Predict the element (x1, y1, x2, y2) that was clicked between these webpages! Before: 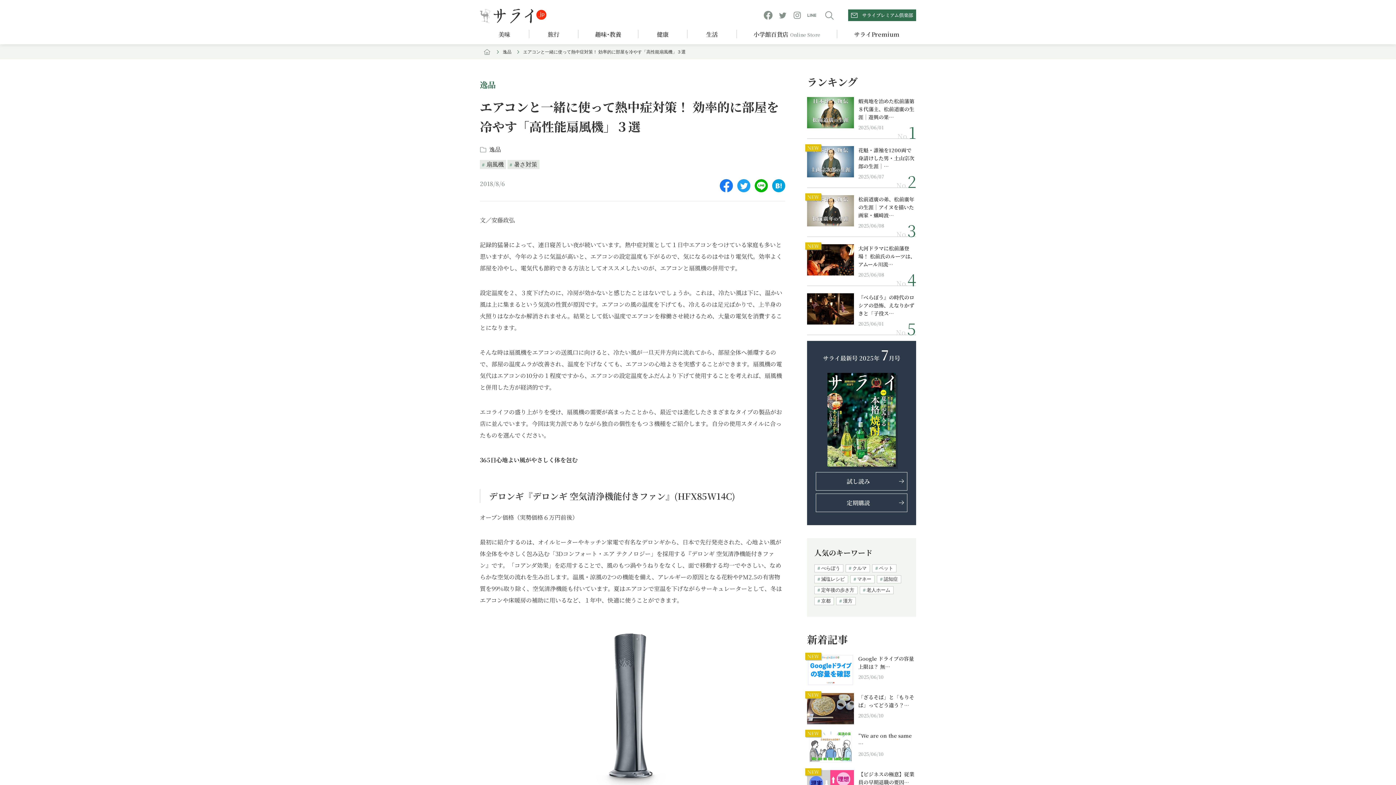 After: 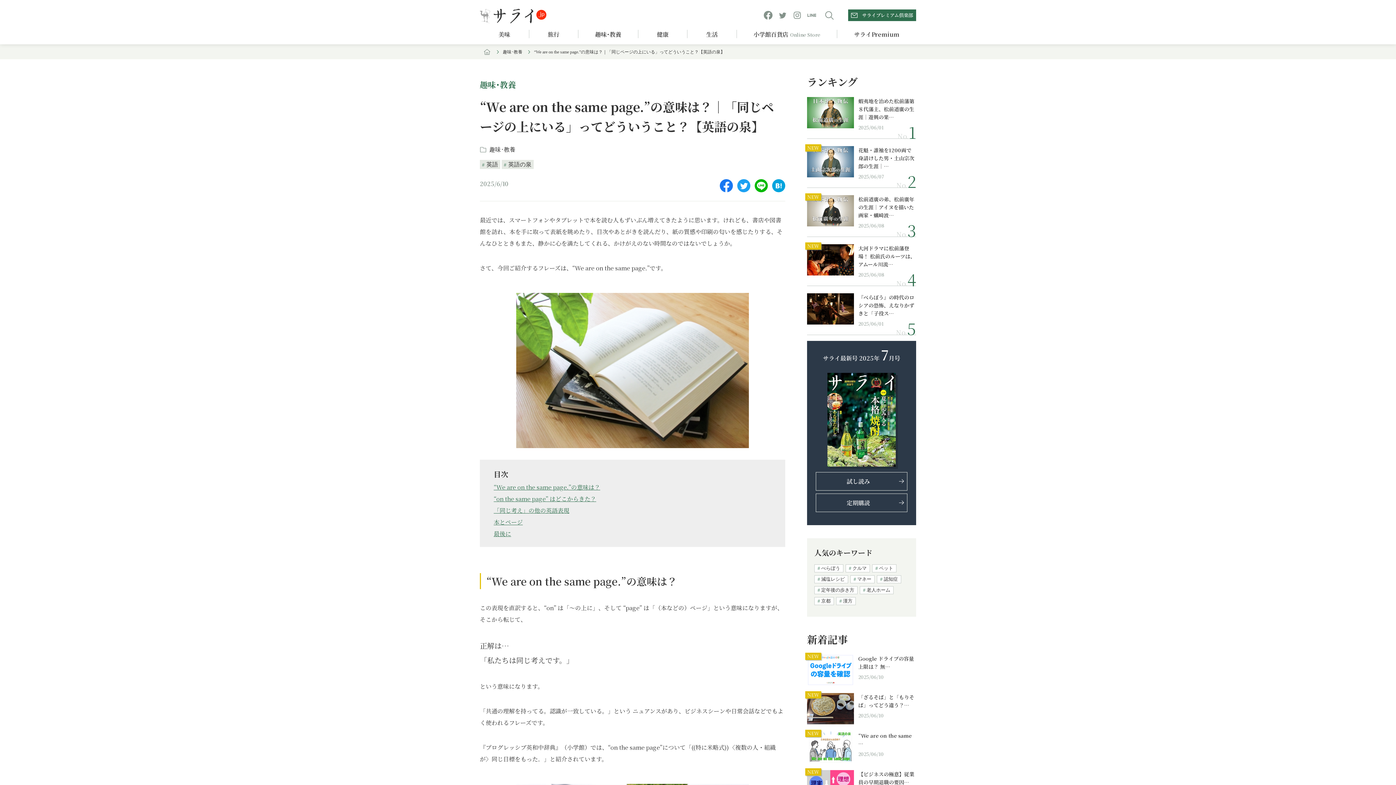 Action: bbox: (807, 754, 854, 762)